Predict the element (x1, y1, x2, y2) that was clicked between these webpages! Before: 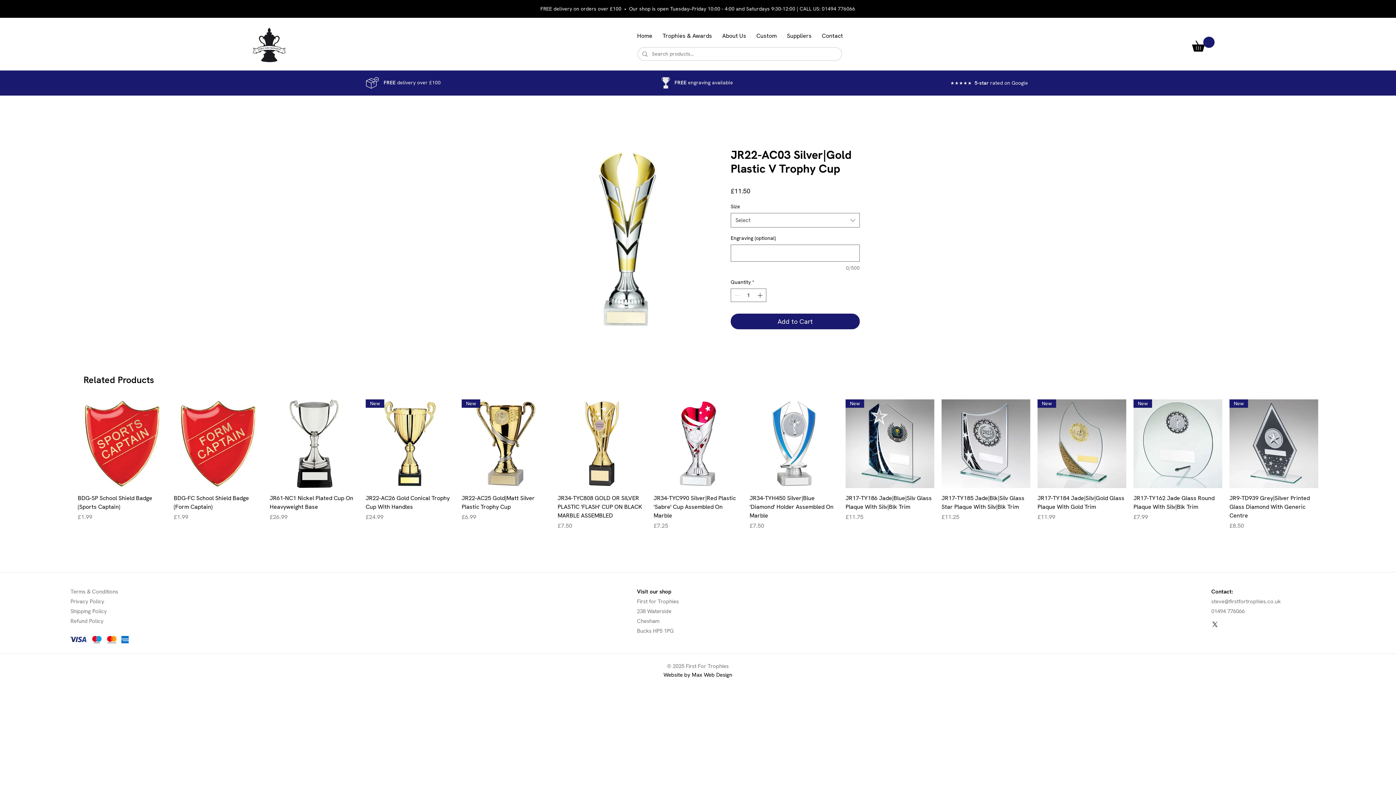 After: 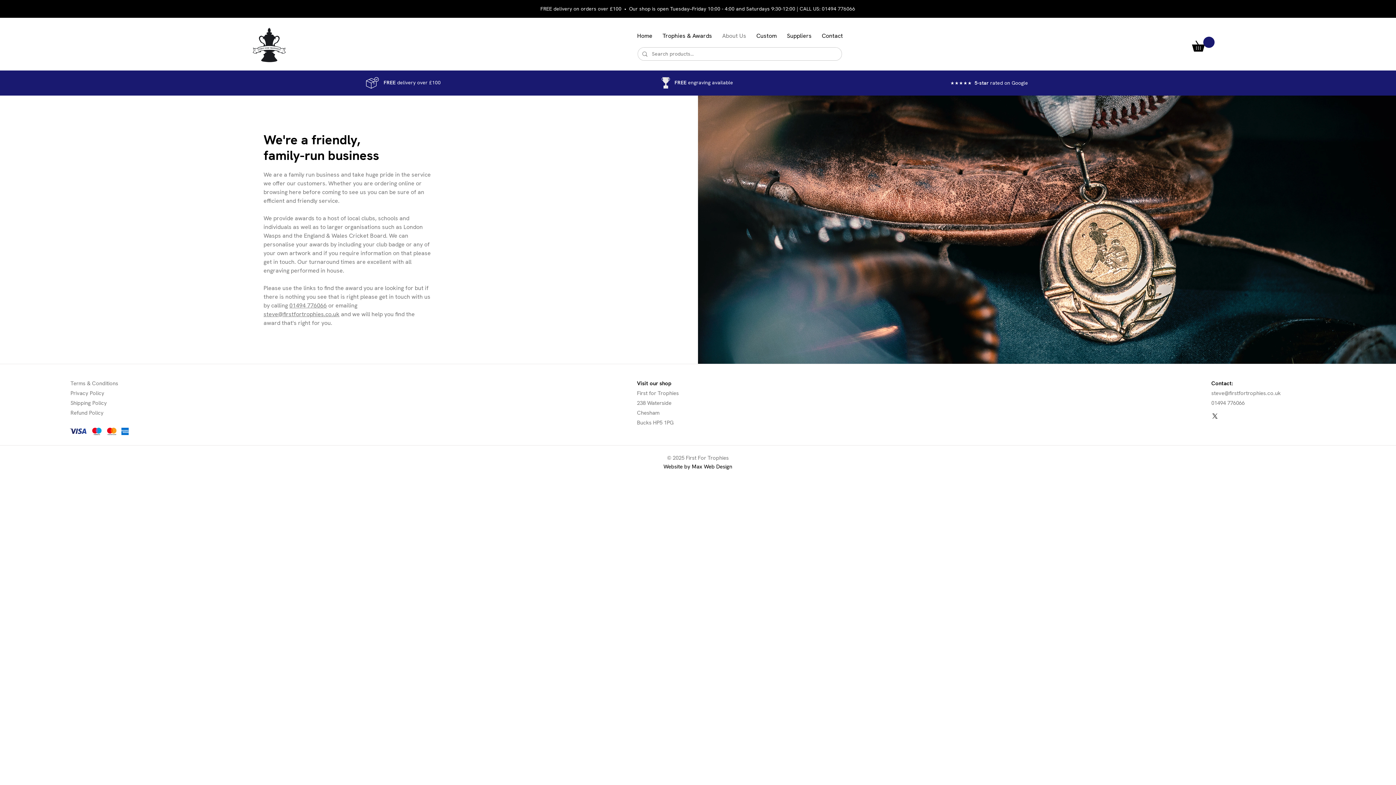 Action: label: About Us bbox: (718, 28, 750, 43)